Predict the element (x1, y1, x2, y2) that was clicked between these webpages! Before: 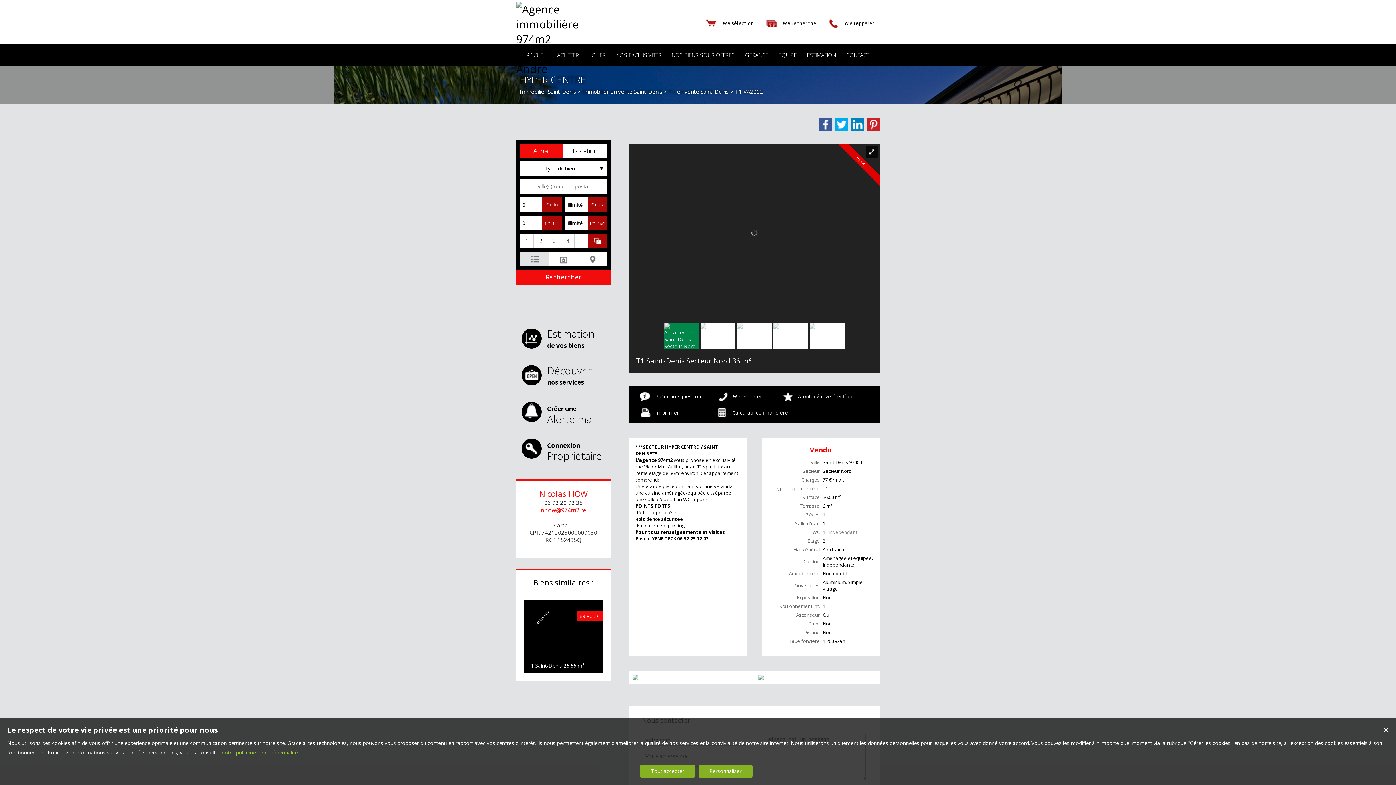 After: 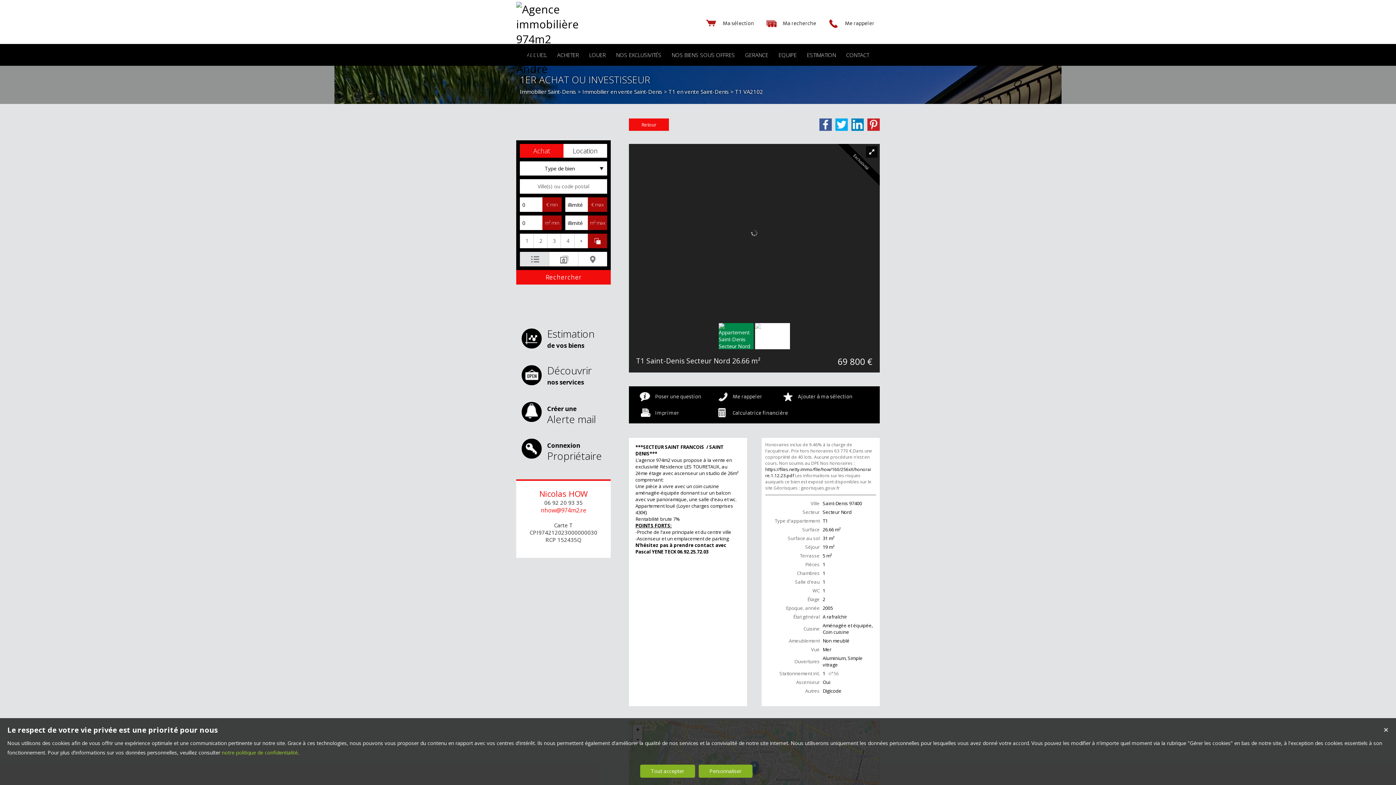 Action: bbox: (524, 600, 602, 673) label: Exclusivité
69 800 €
T1 Saint-Denis 26.66 m²